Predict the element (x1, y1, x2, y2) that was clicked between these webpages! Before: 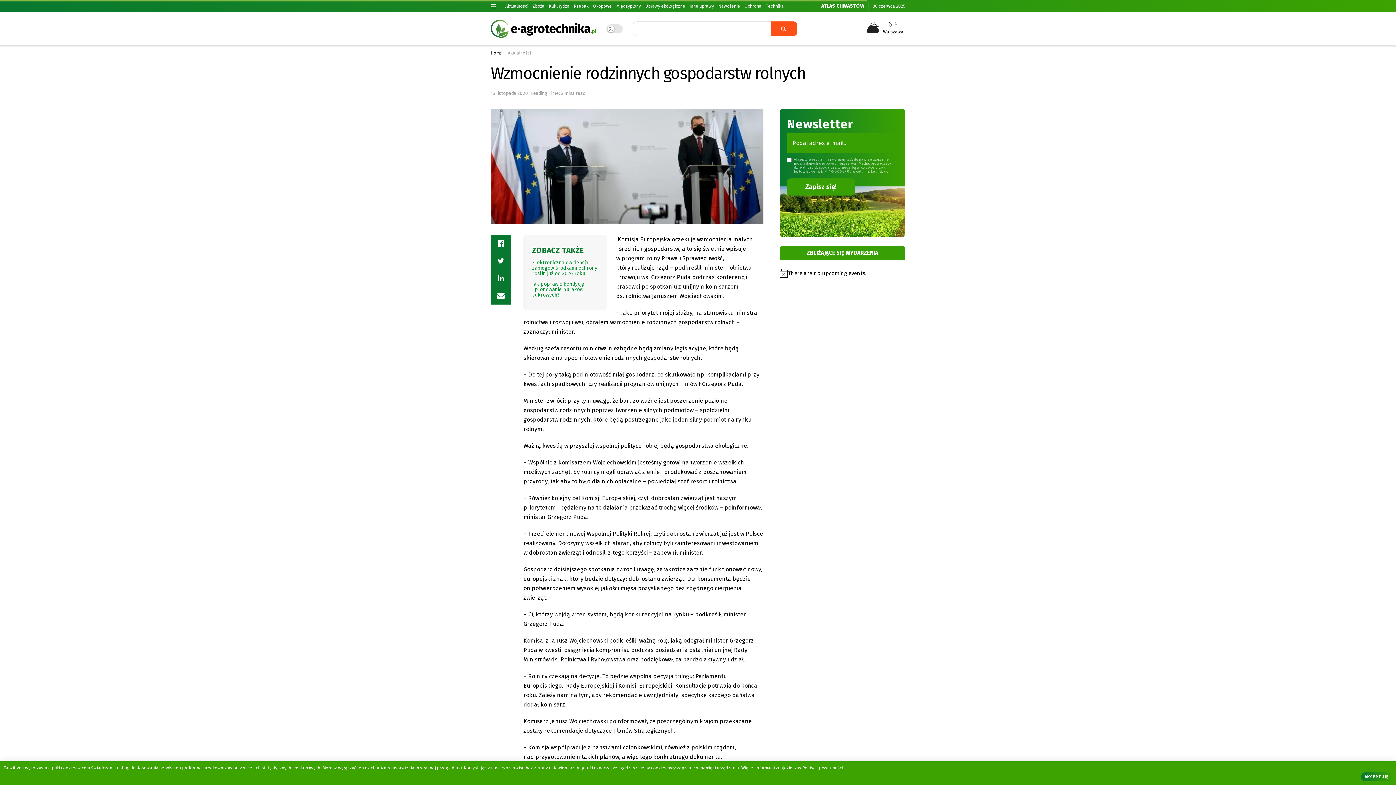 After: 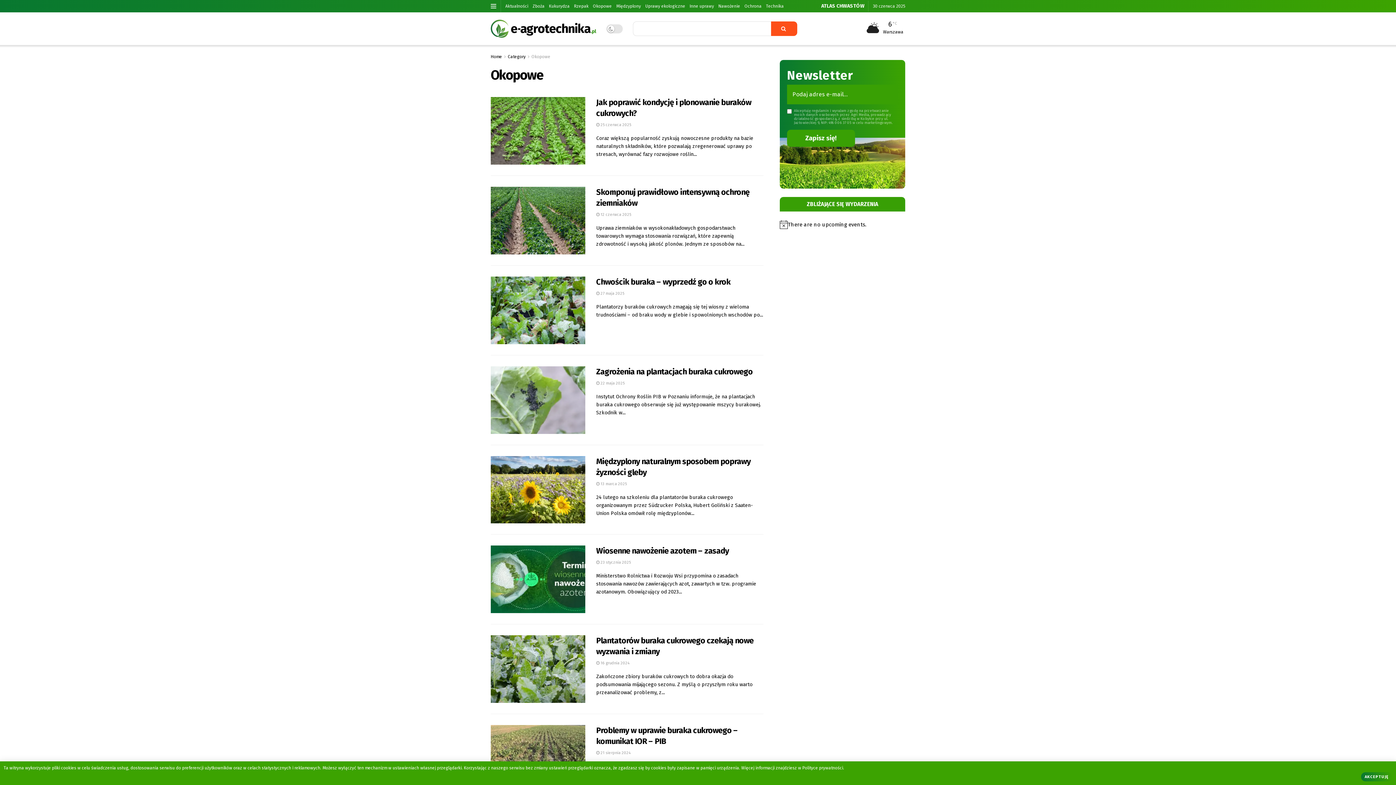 Action: label: Okopowe bbox: (593, 0, 612, 12)